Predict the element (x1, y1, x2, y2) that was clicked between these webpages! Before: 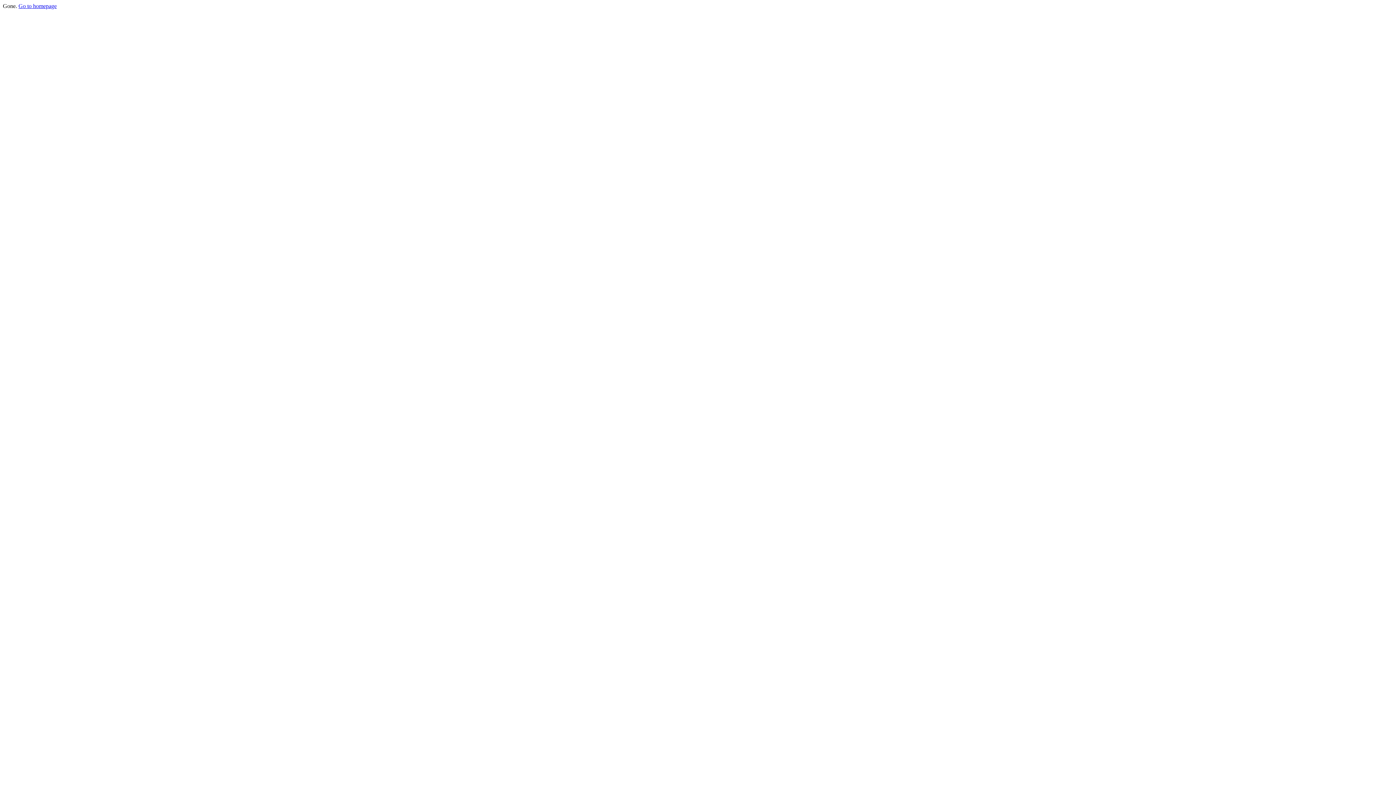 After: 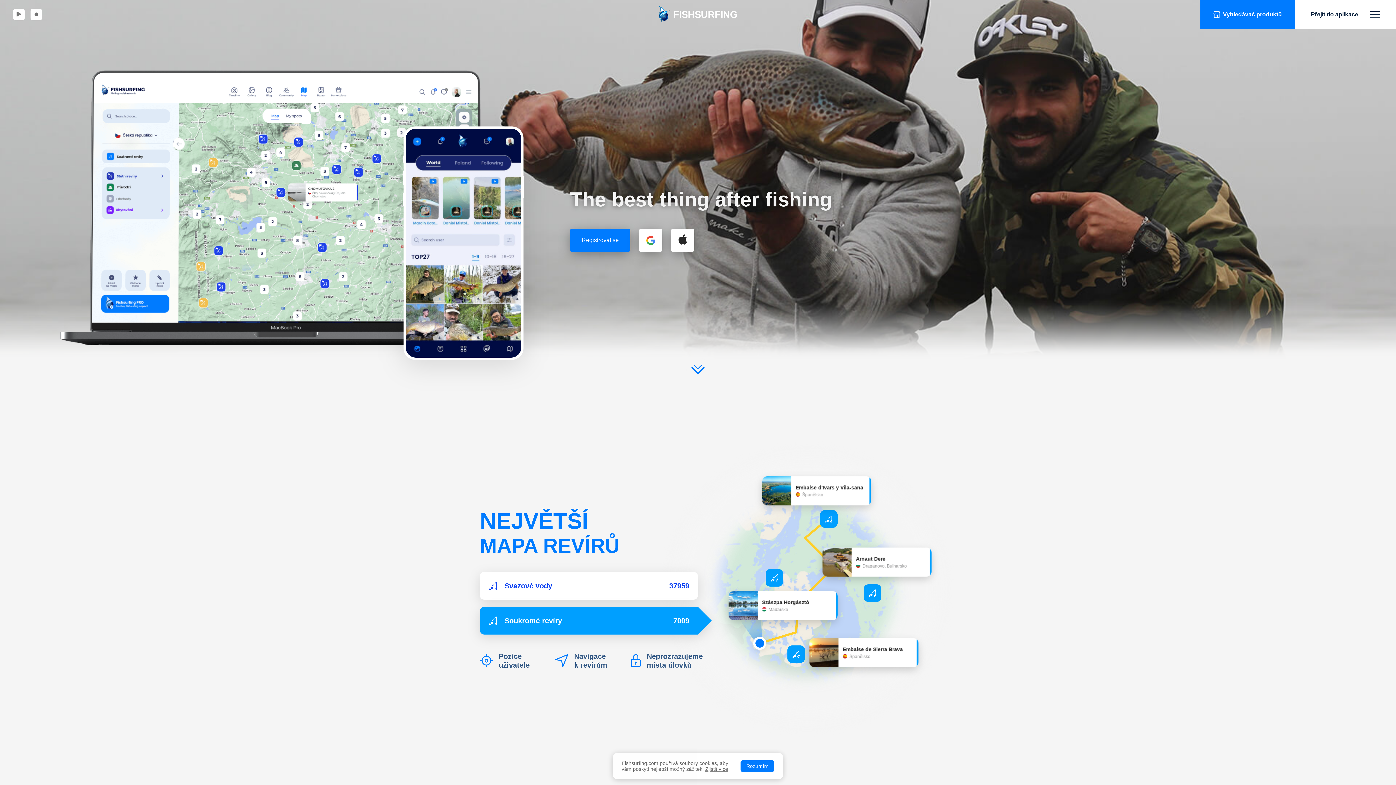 Action: bbox: (18, 2, 56, 9) label: Go to homepage